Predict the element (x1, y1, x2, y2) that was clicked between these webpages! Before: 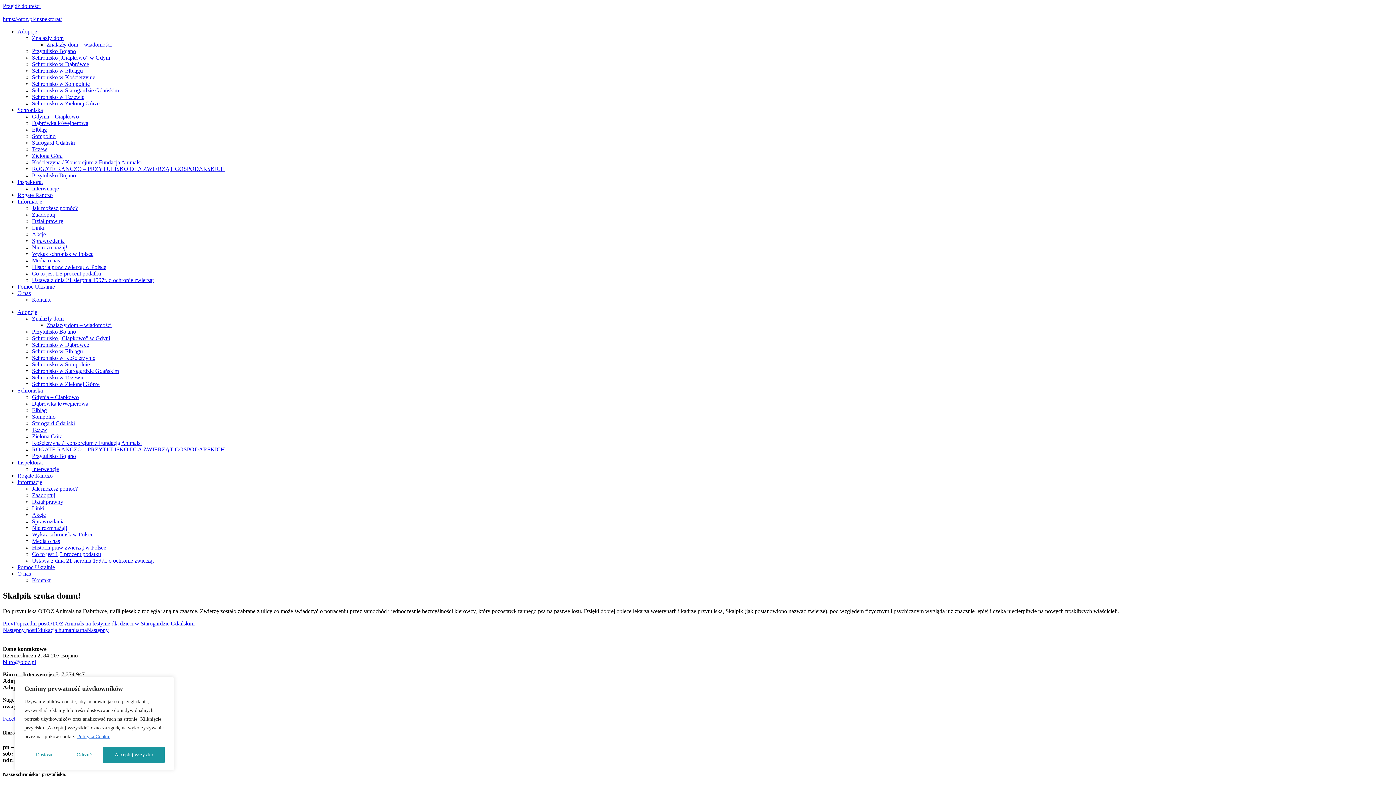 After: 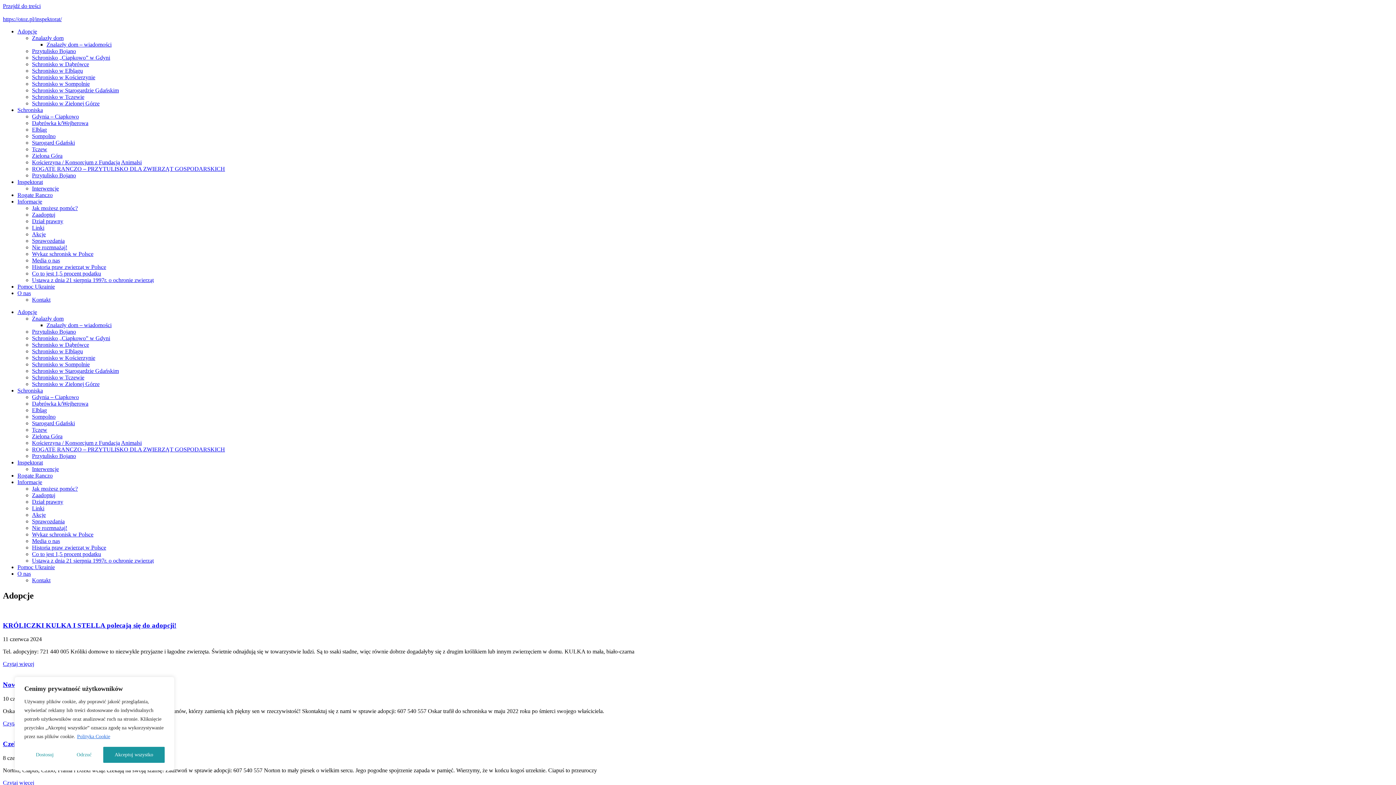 Action: label: Zaadoptuj bbox: (32, 211, 55, 217)